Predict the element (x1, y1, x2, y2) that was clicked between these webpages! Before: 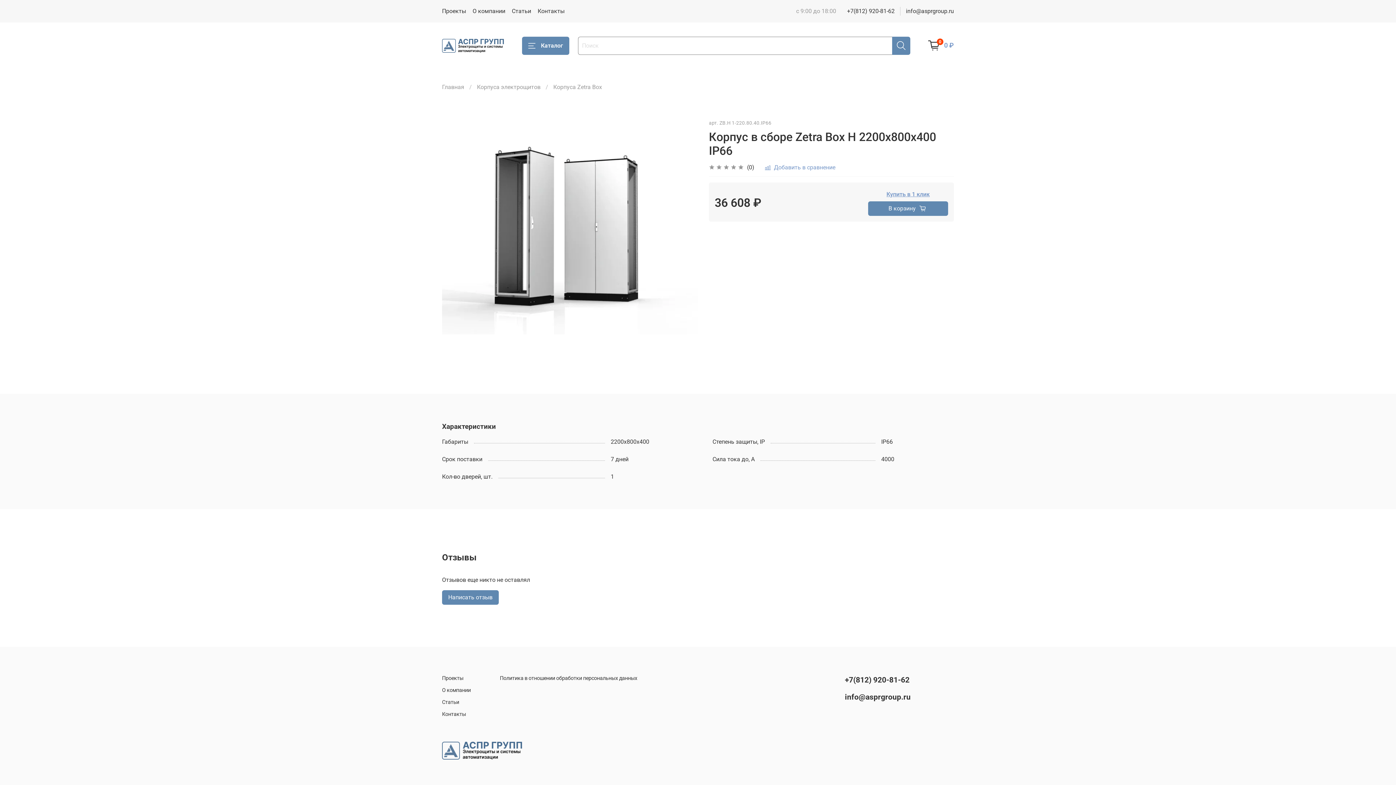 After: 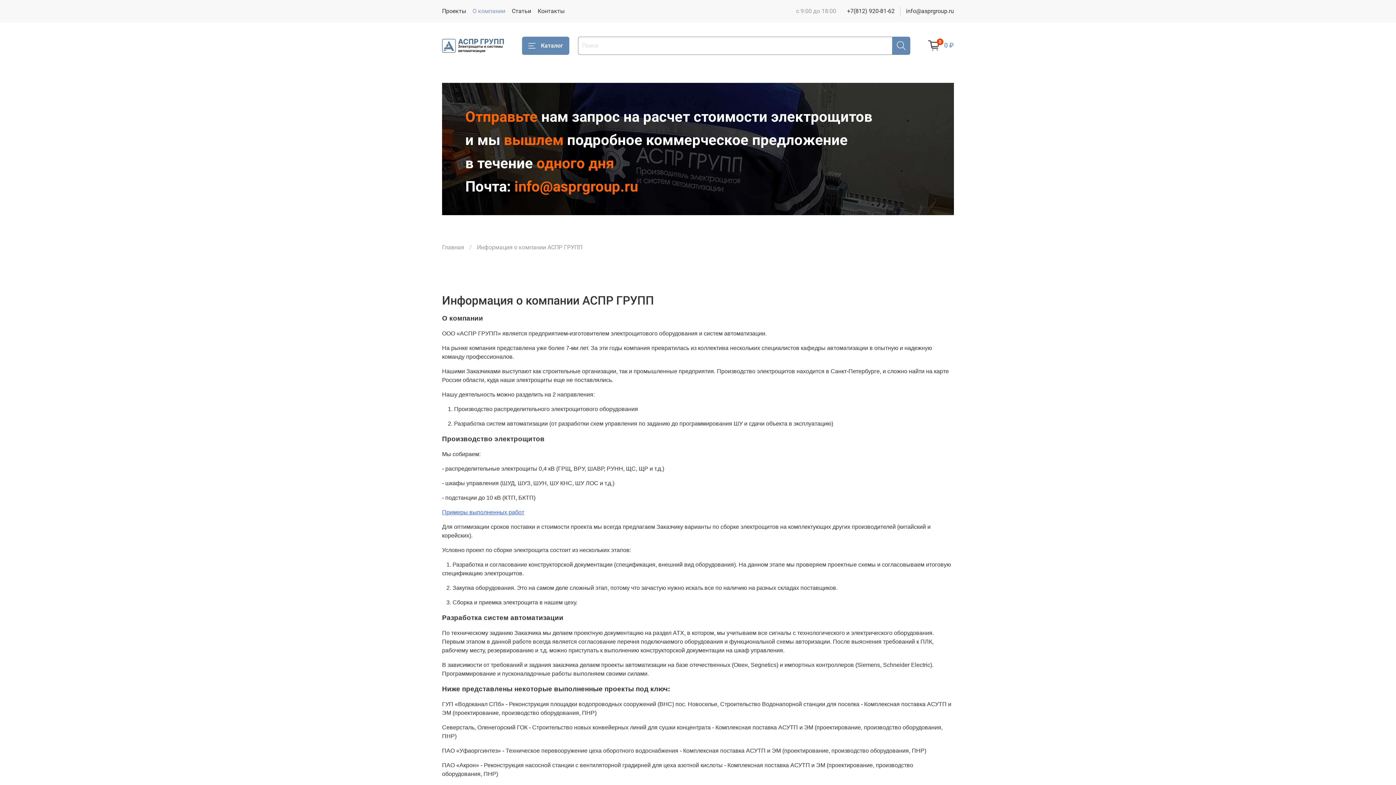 Action: bbox: (472, 7, 505, 14) label: О компании